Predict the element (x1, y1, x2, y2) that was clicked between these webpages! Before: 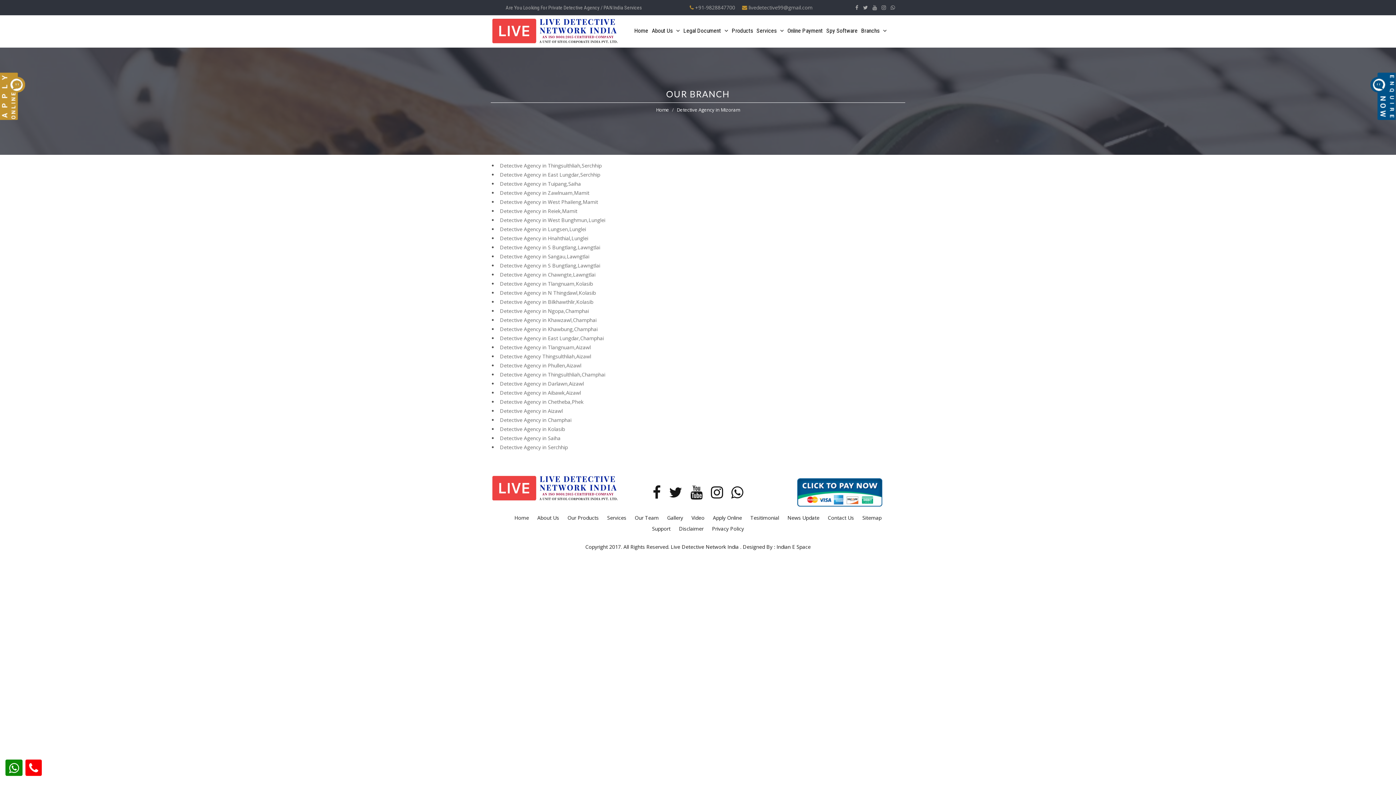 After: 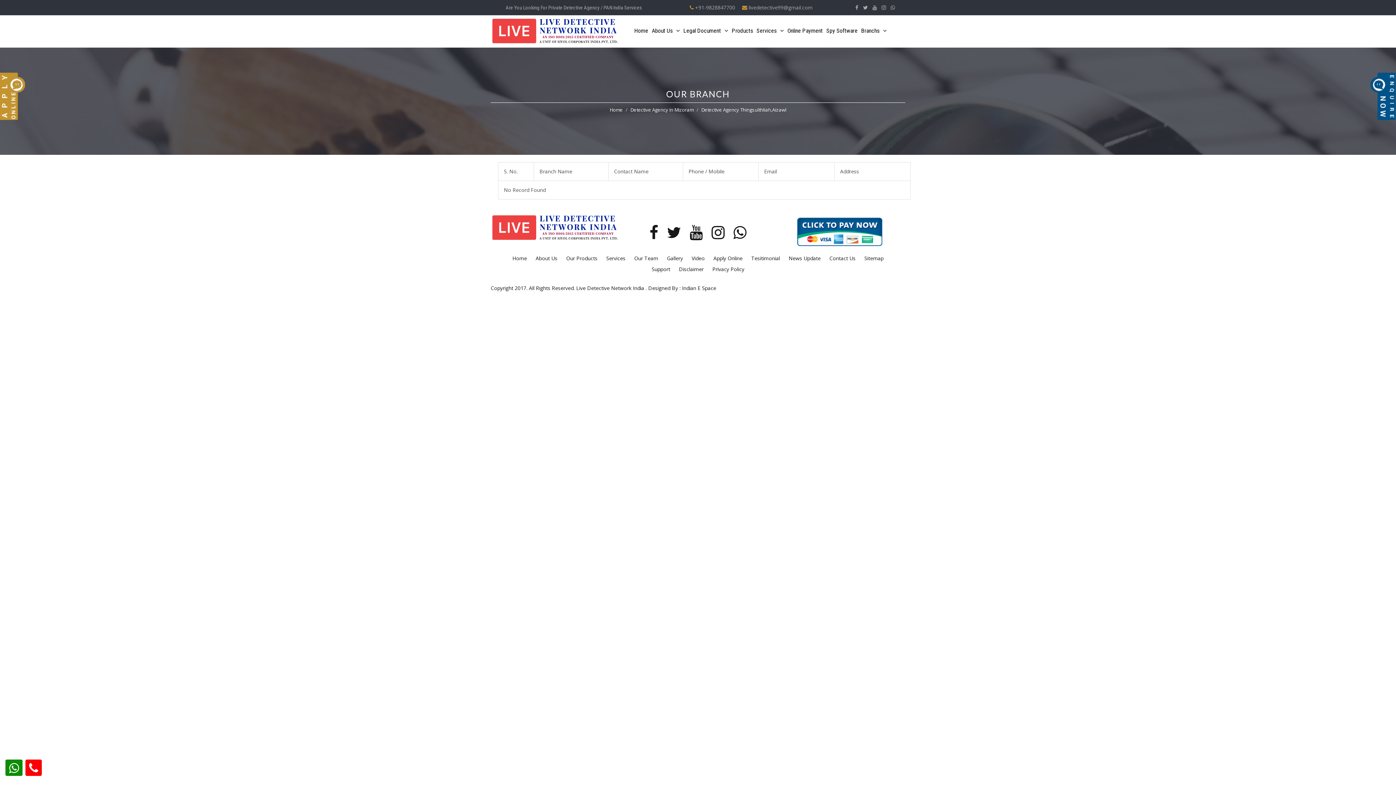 Action: bbox: (500, 353, 591, 360) label: Detective Agency Thingsulthliah,Aizawl